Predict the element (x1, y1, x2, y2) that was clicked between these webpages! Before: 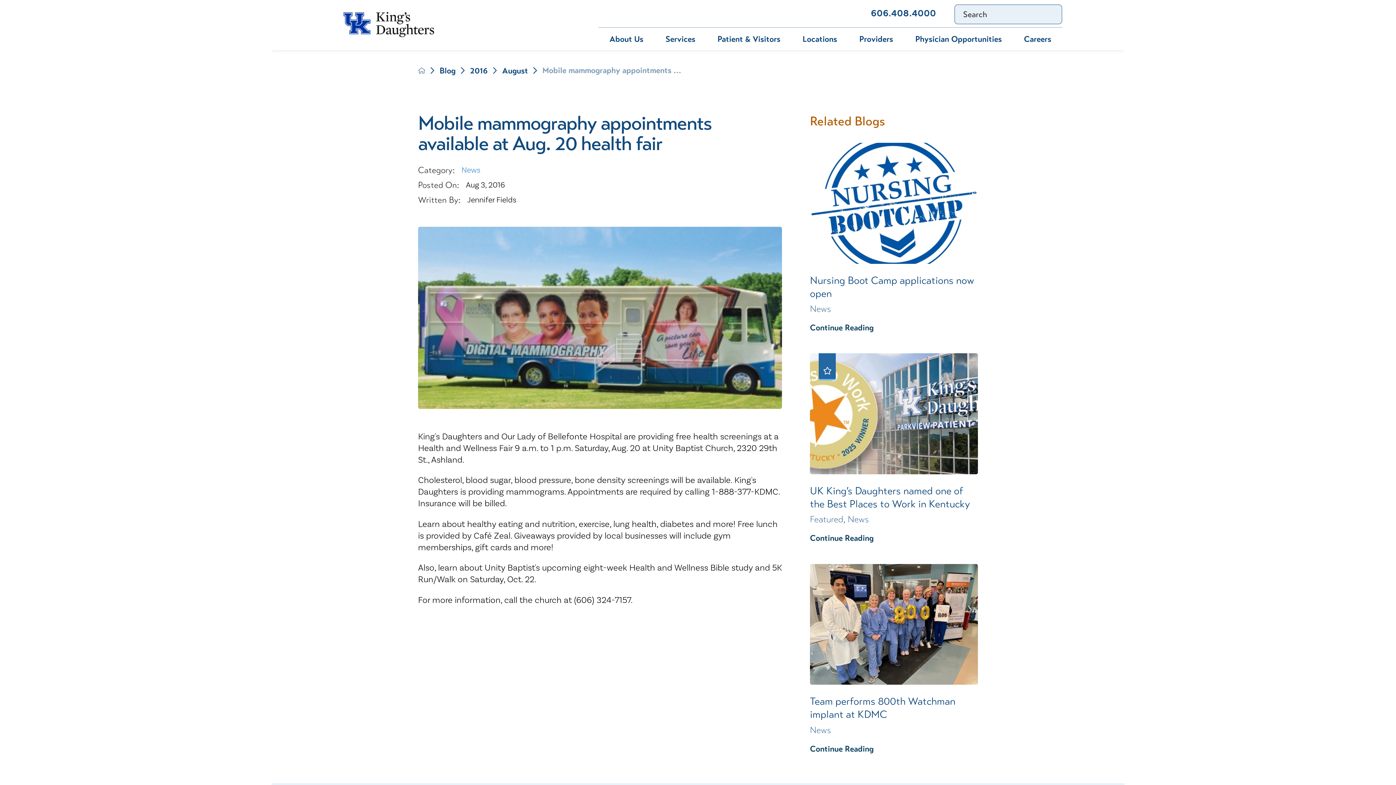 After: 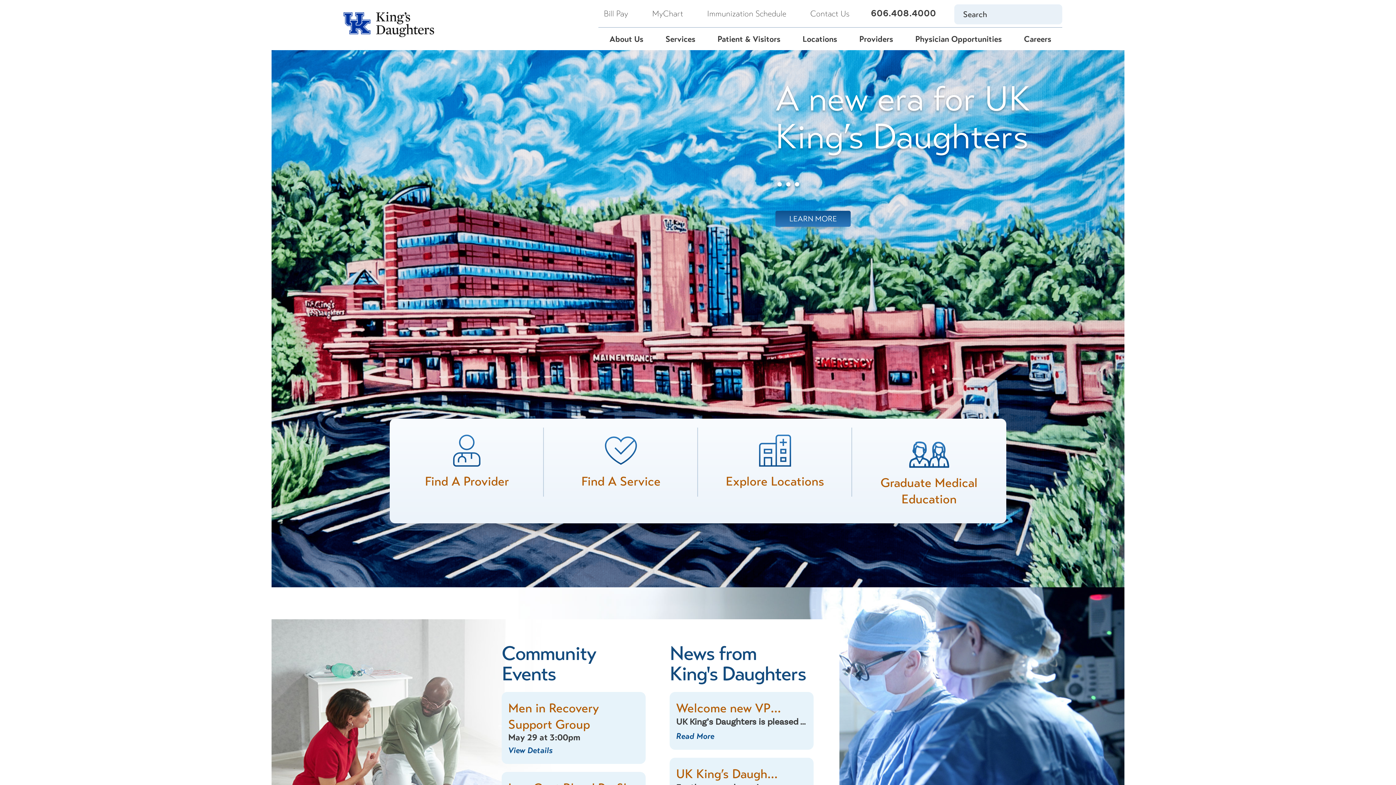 Action: bbox: (418, 67, 425, 74) label: back to homepage